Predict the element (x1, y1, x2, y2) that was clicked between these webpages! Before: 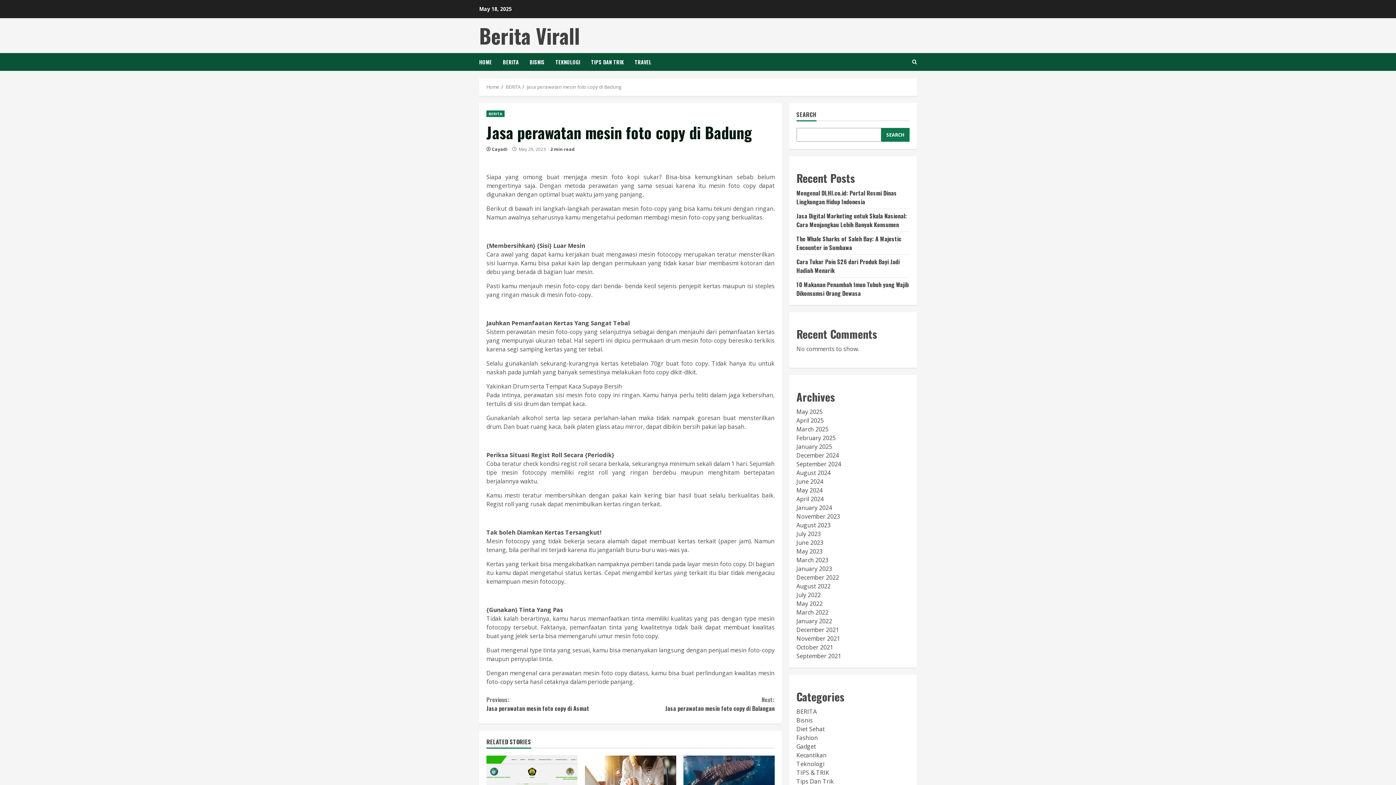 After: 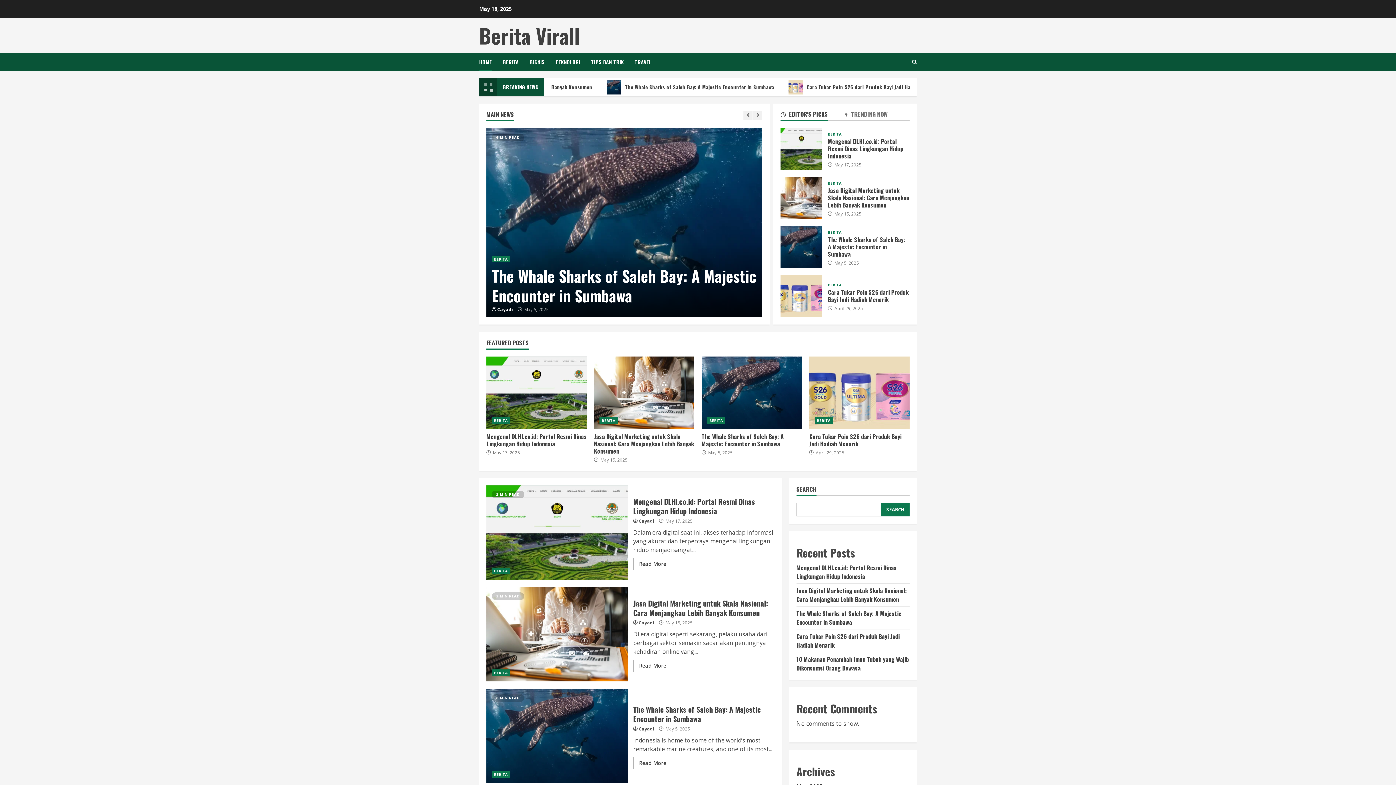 Action: bbox: (479, 53, 497, 70) label: HOME